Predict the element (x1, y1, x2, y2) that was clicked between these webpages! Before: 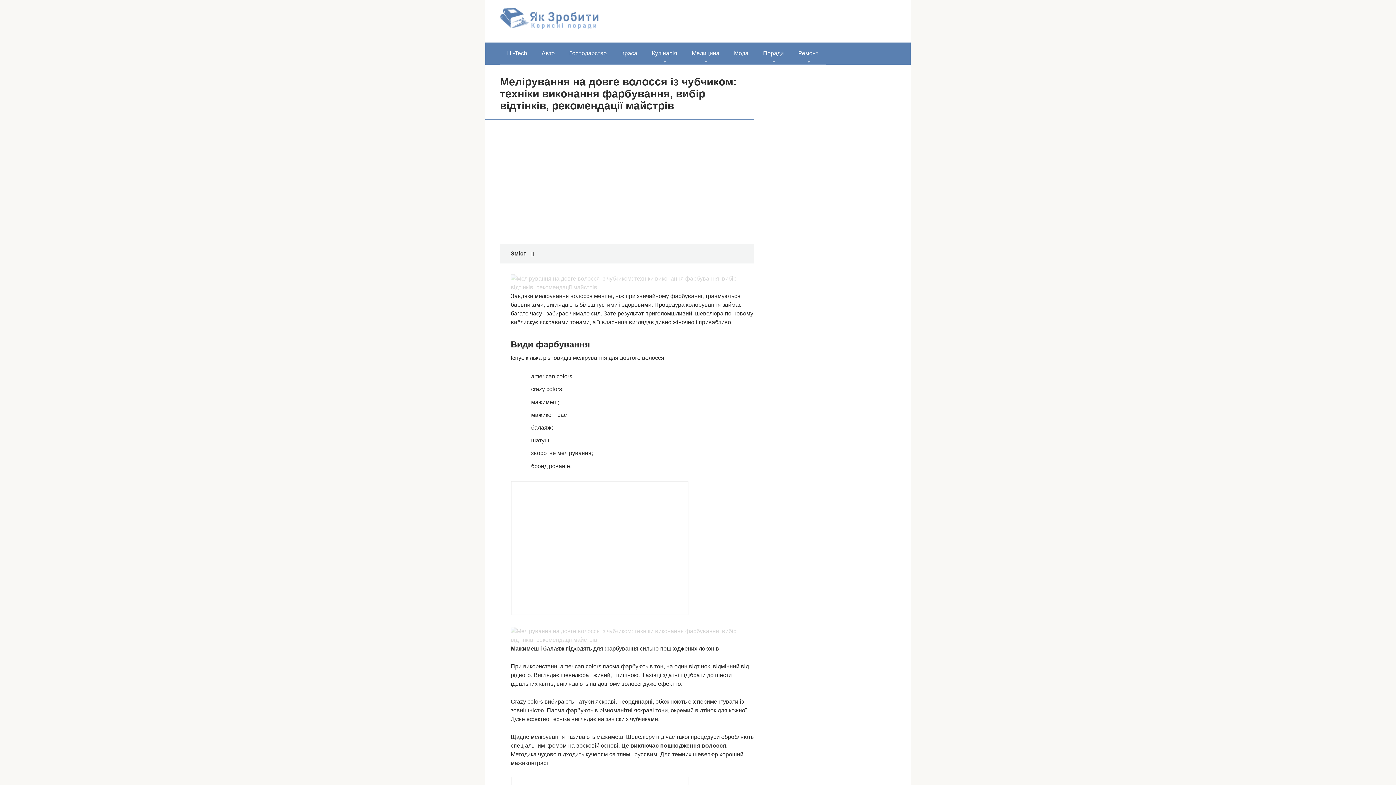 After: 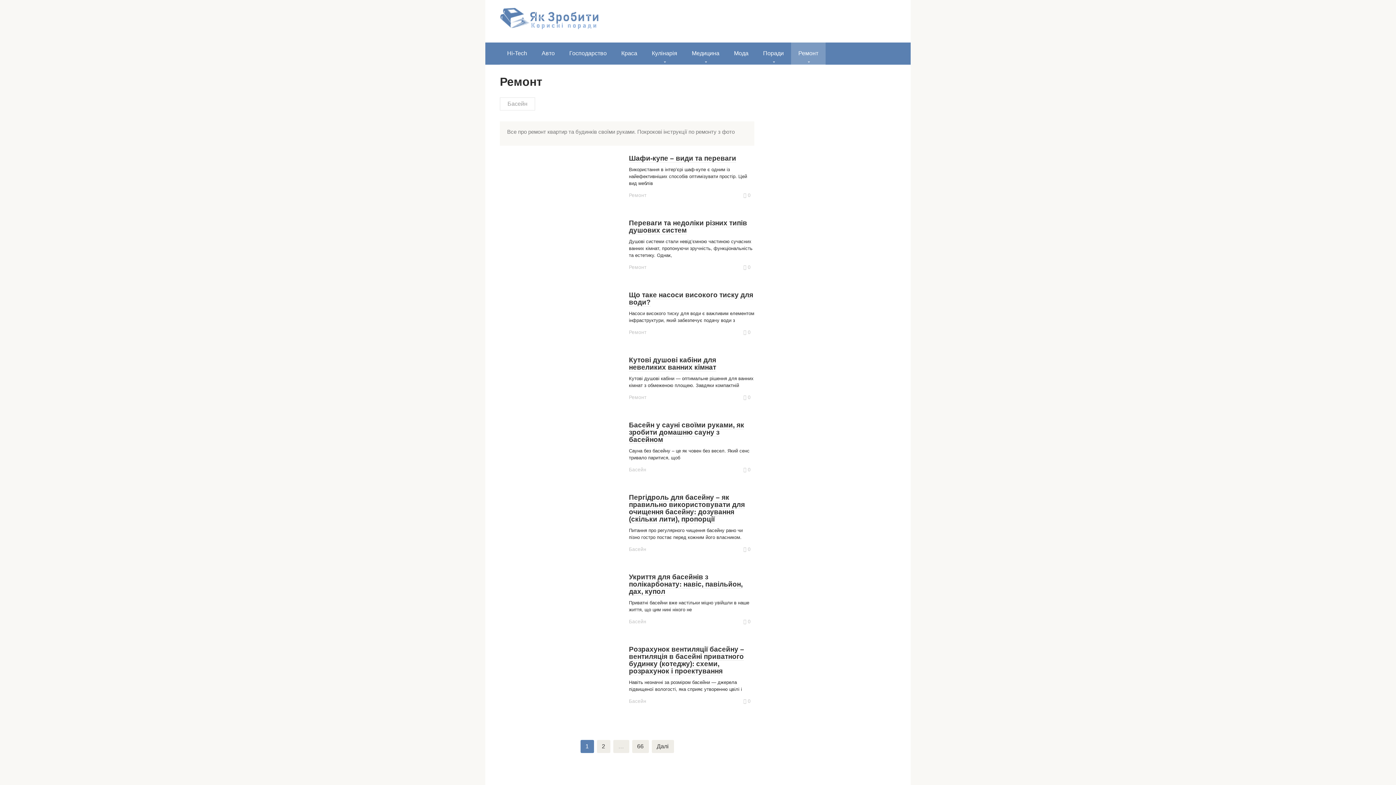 Action: bbox: (791, 42, 825, 64) label: Ремонт